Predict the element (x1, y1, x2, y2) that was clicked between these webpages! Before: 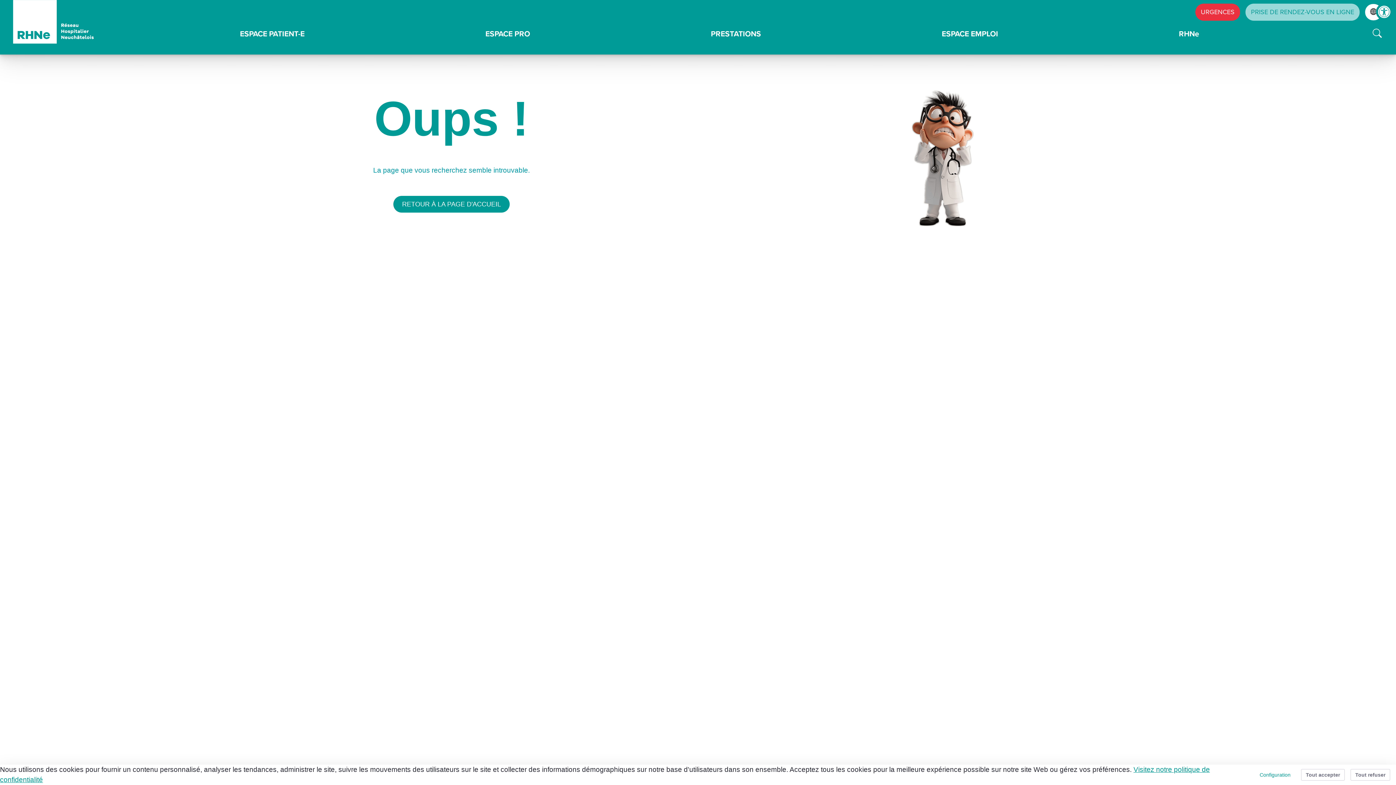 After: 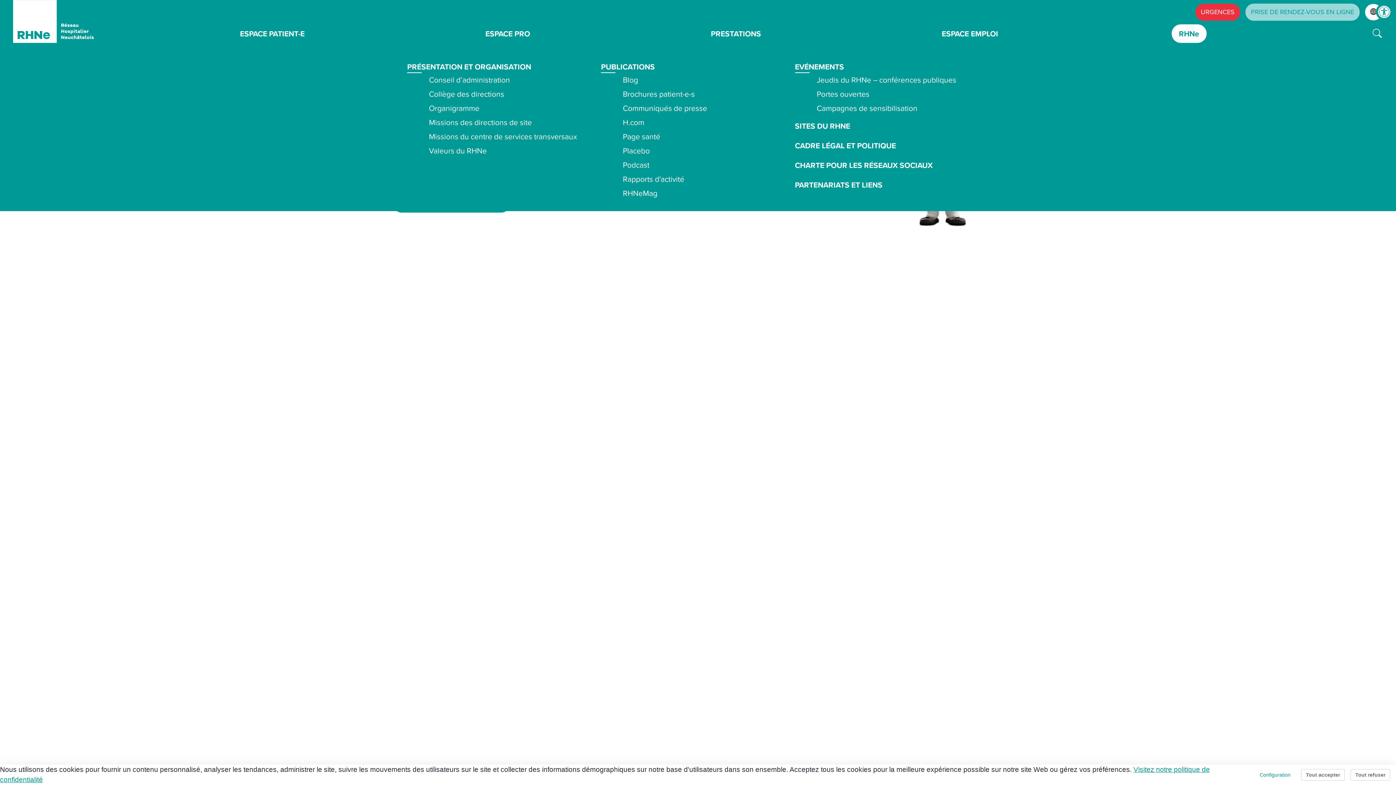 Action: label: RHNe bbox: (1171, 24, 1206, 42)